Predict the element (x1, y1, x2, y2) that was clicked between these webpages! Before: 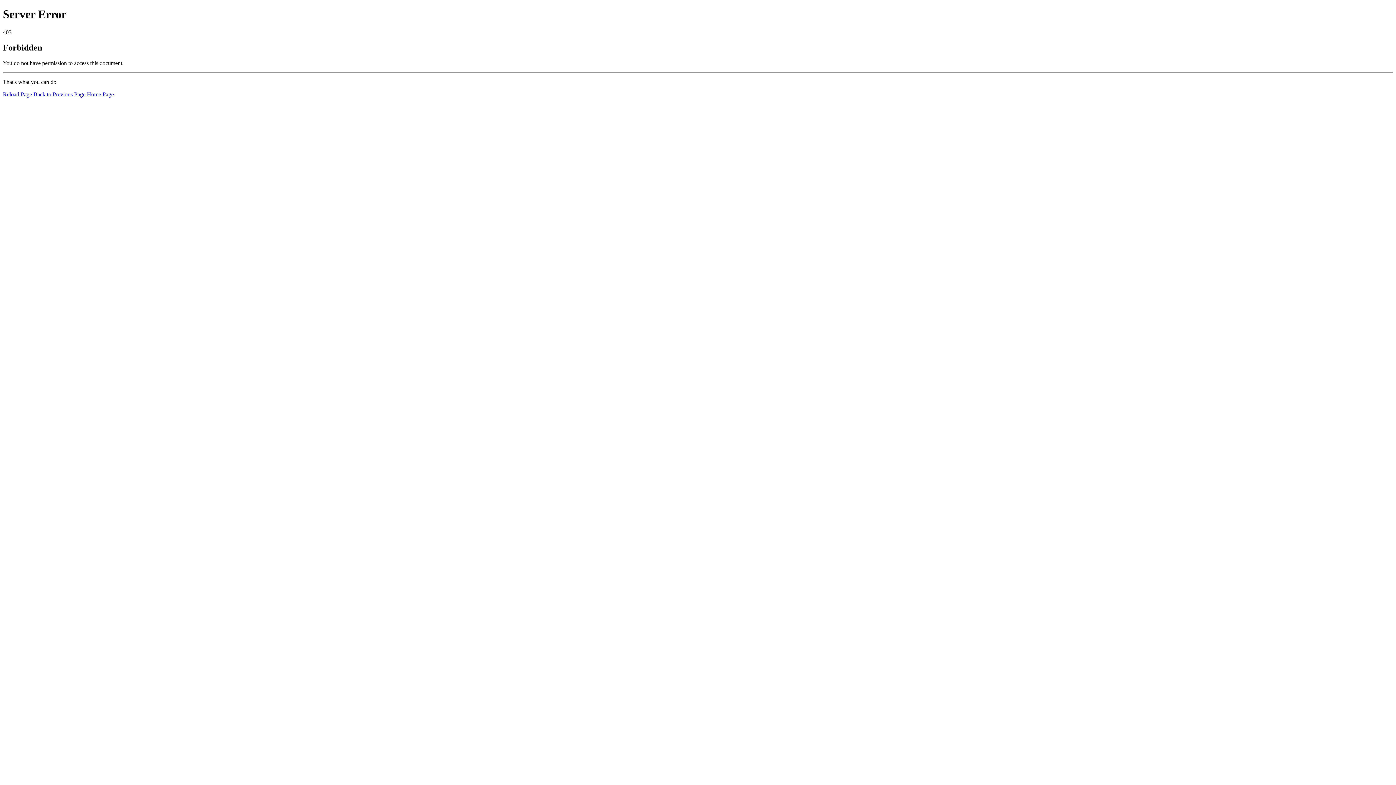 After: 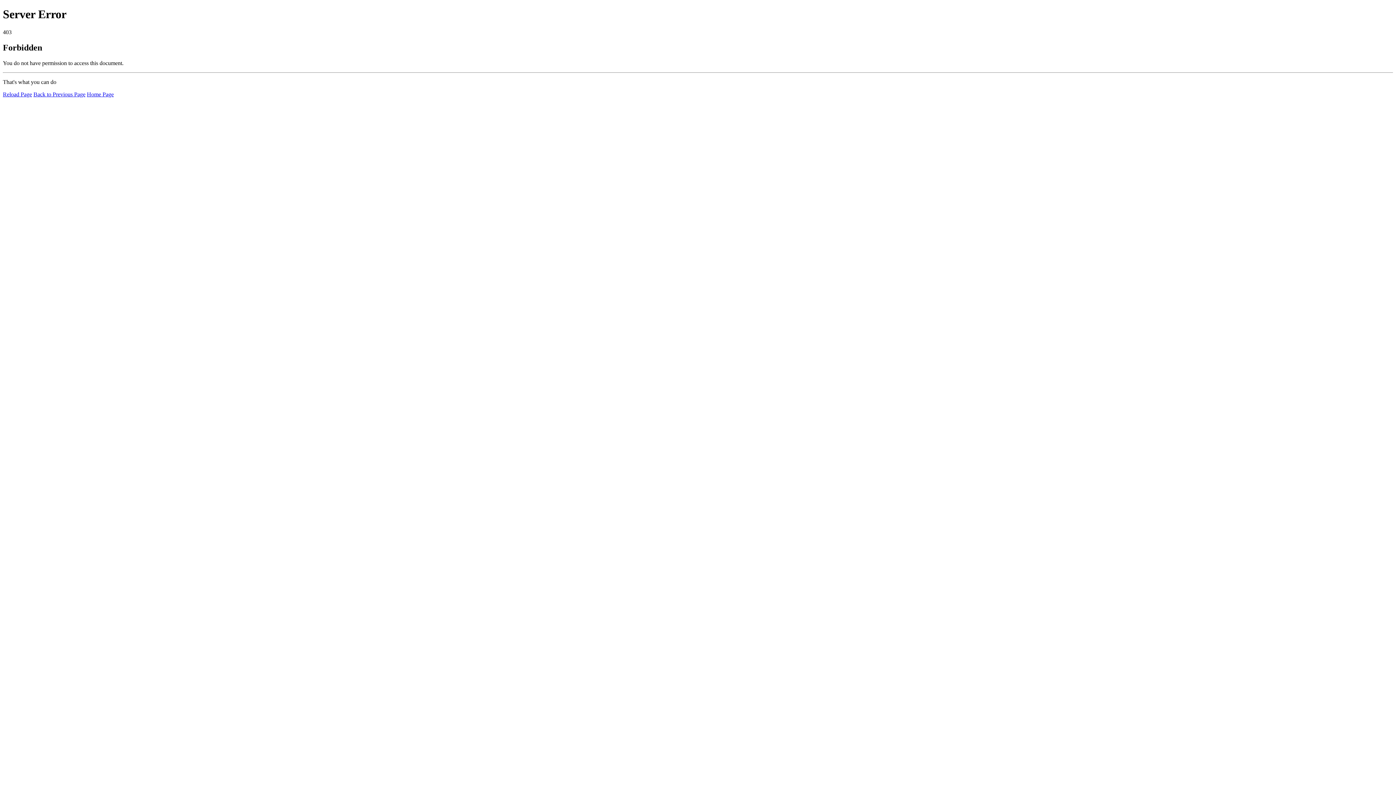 Action: bbox: (2, 91, 32, 97) label: Reload Page